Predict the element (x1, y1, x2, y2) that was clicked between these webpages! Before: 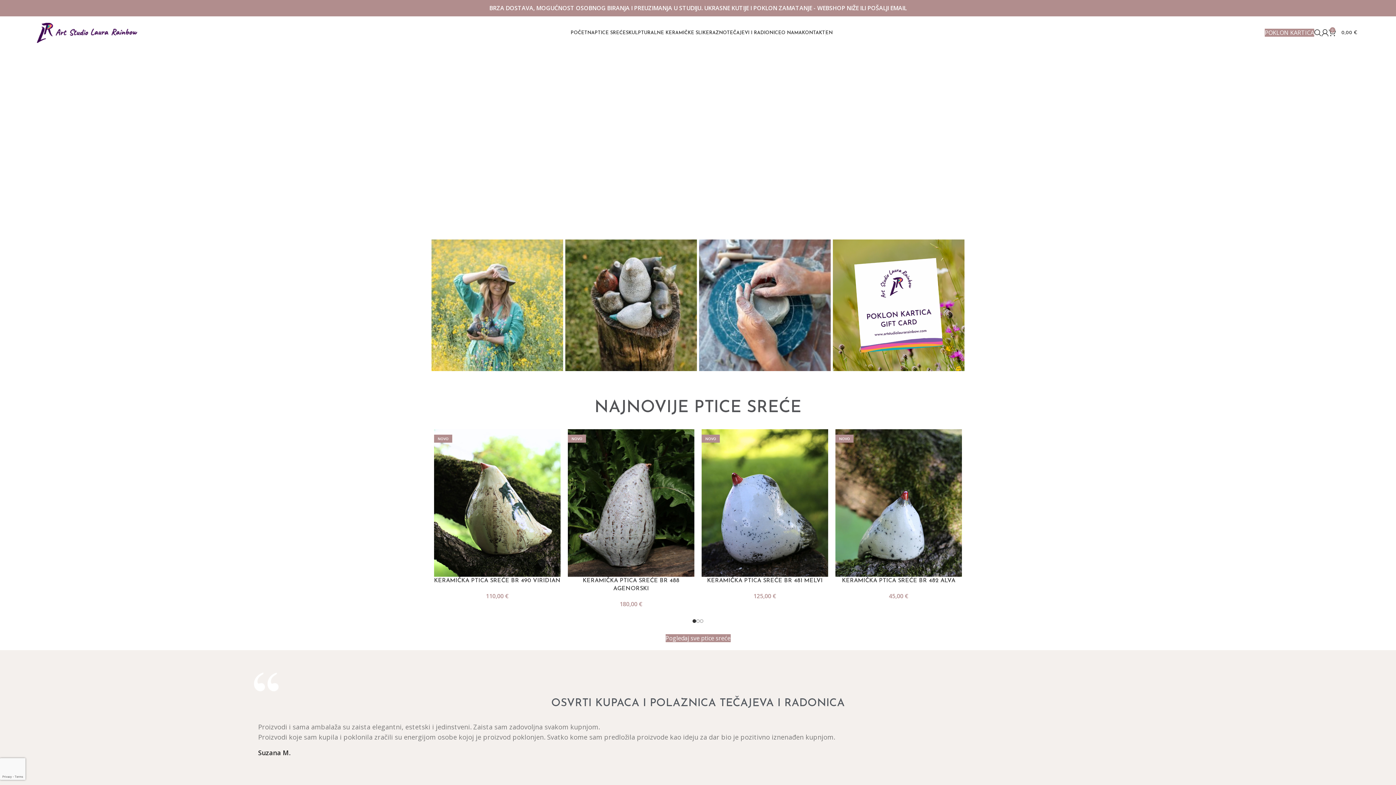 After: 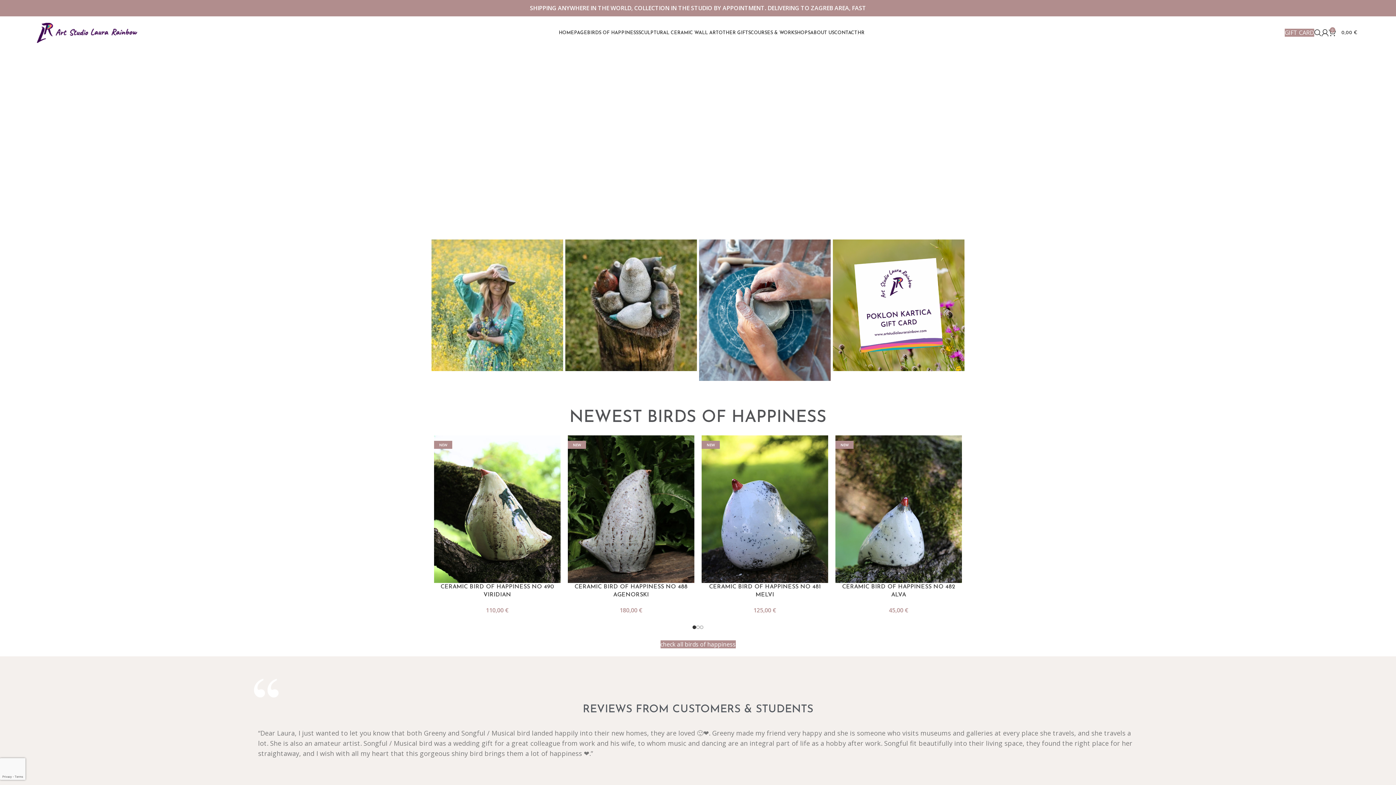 Action: label: EN bbox: (825, 25, 832, 40)